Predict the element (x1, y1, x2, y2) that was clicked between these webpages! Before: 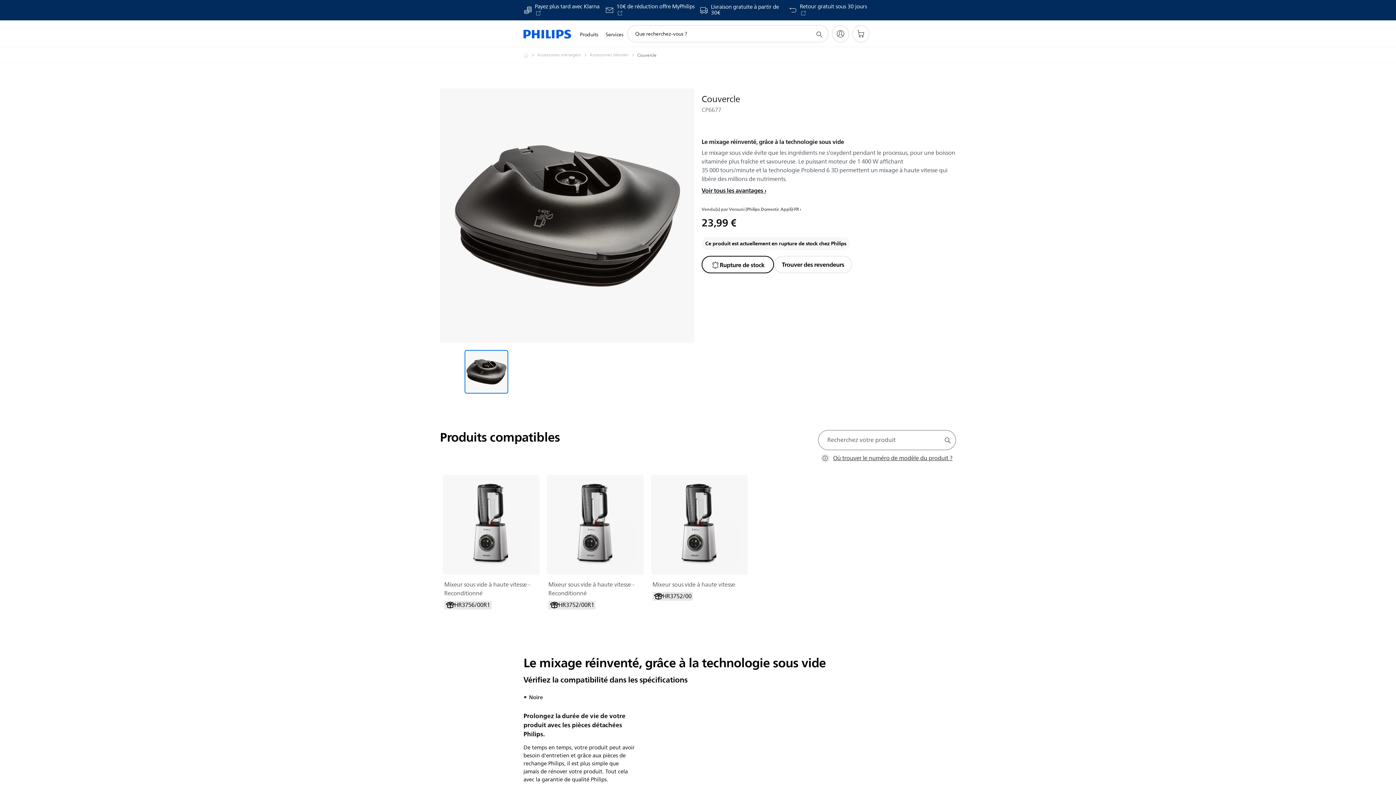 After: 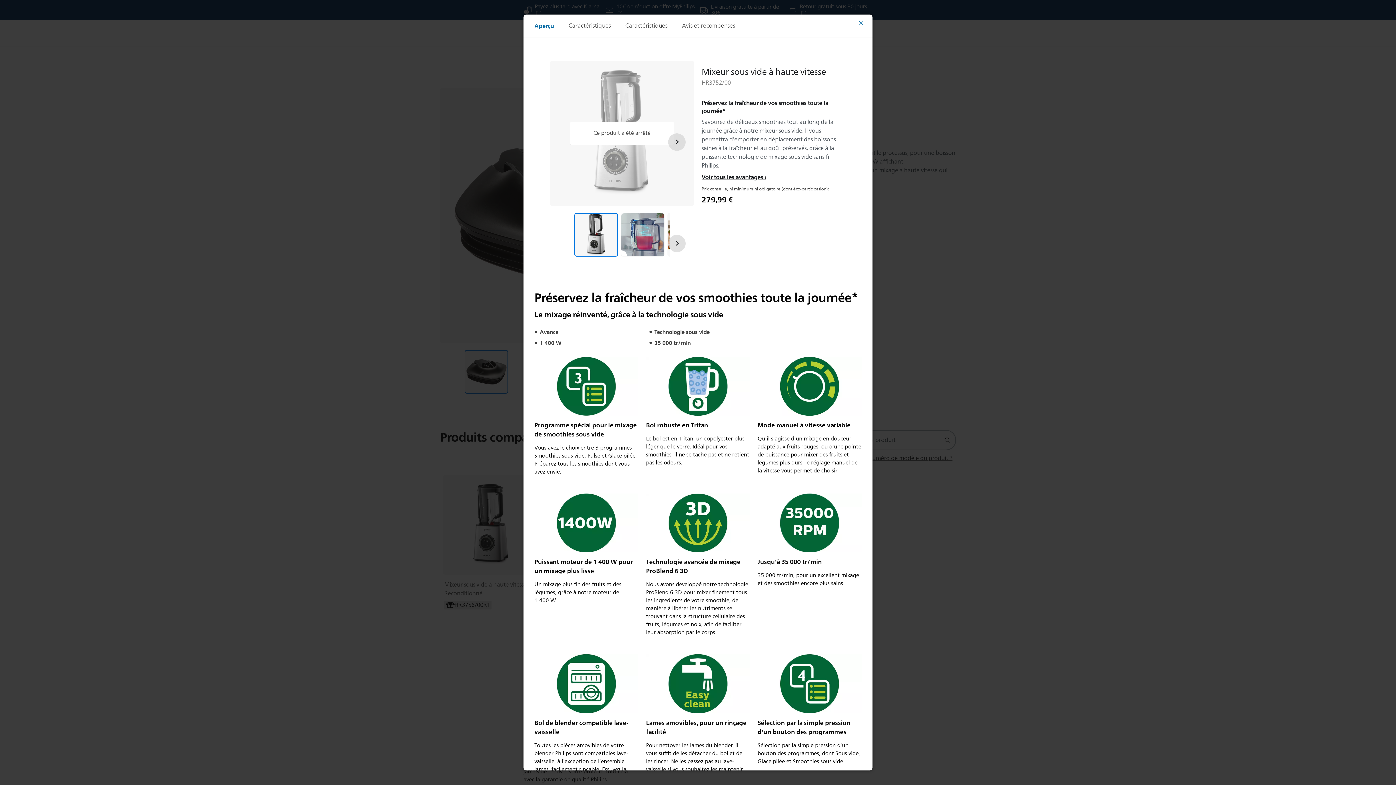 Action: bbox: (651, 475, 748, 575)